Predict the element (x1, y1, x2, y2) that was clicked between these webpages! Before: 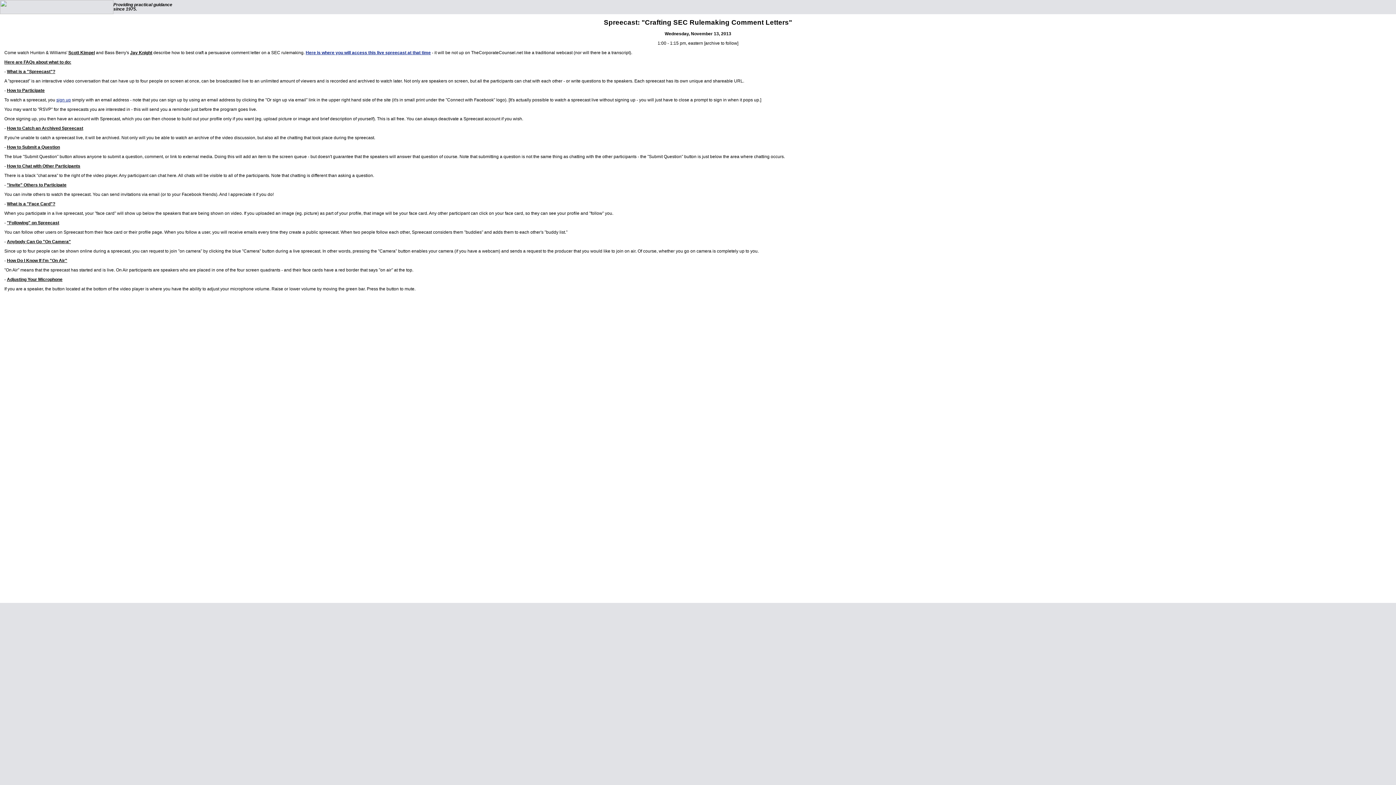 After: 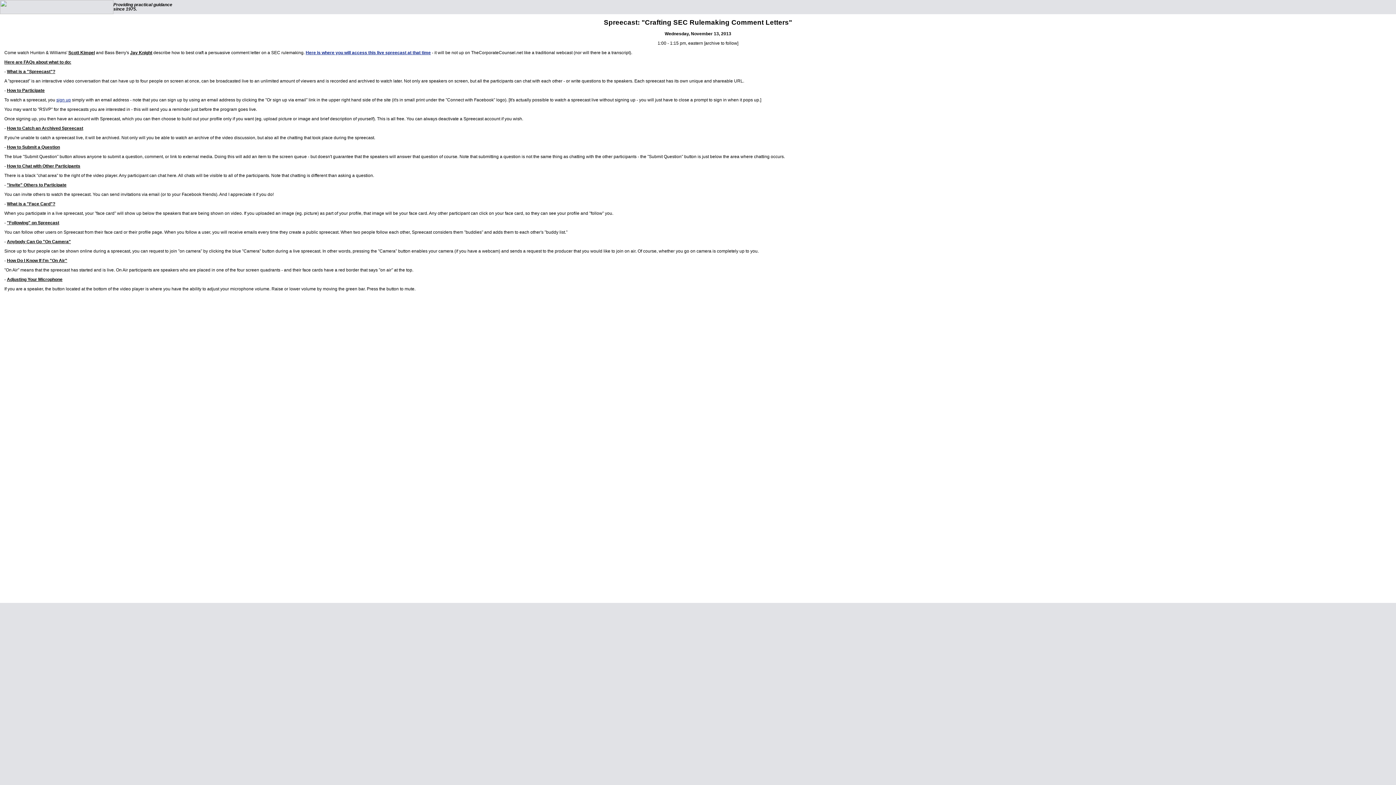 Action: bbox: (305, 50, 430, 55) label: Here is where you will access this live spreecast at that time